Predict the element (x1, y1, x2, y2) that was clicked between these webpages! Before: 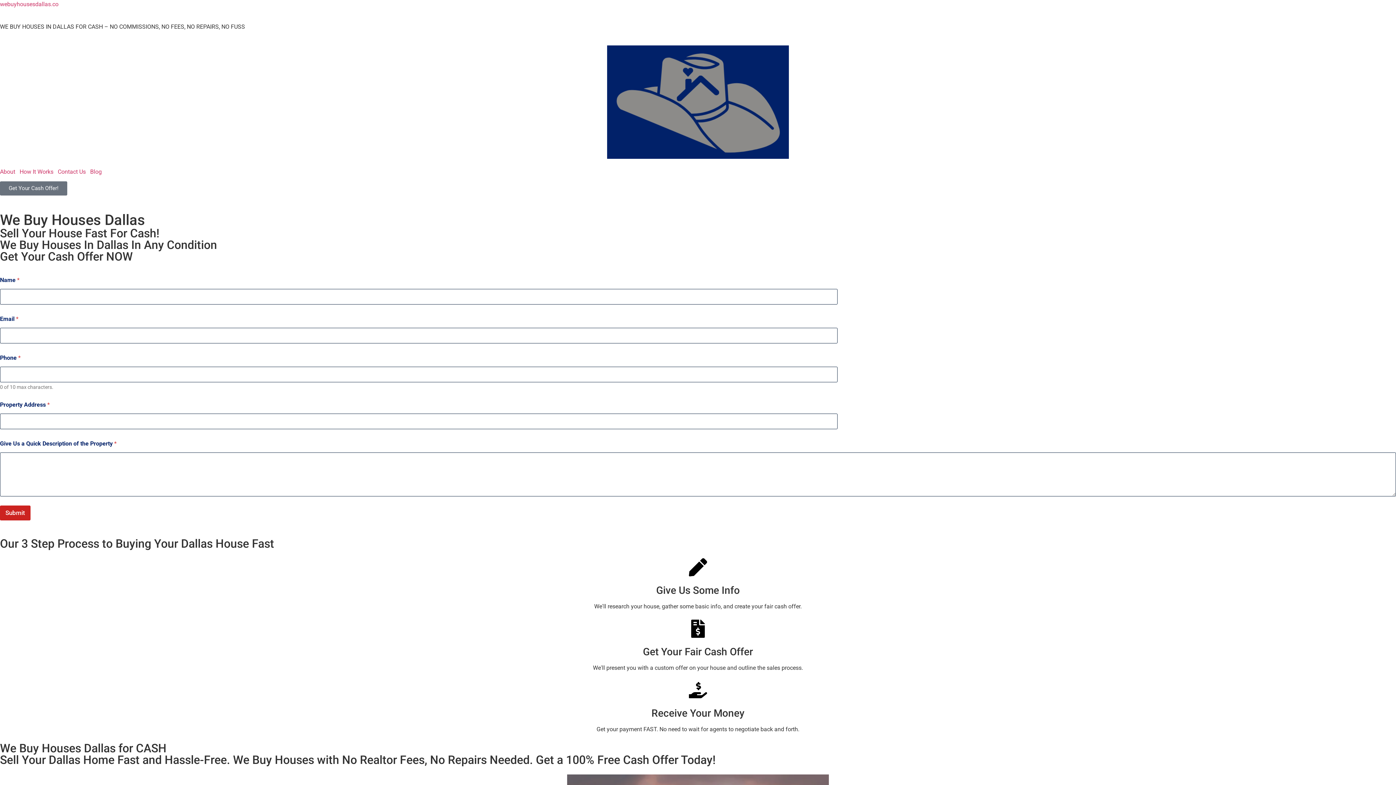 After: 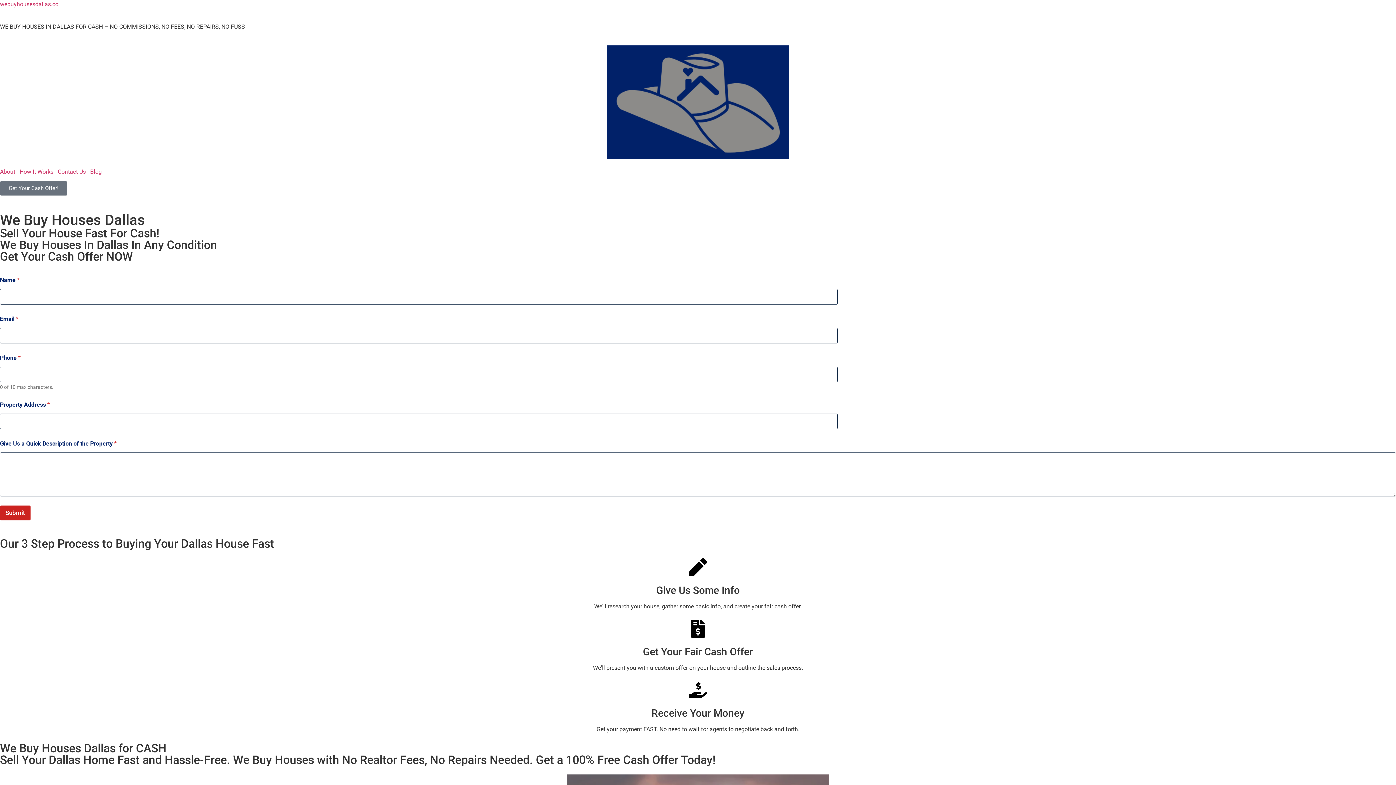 Action: bbox: (607, 45, 789, 158)